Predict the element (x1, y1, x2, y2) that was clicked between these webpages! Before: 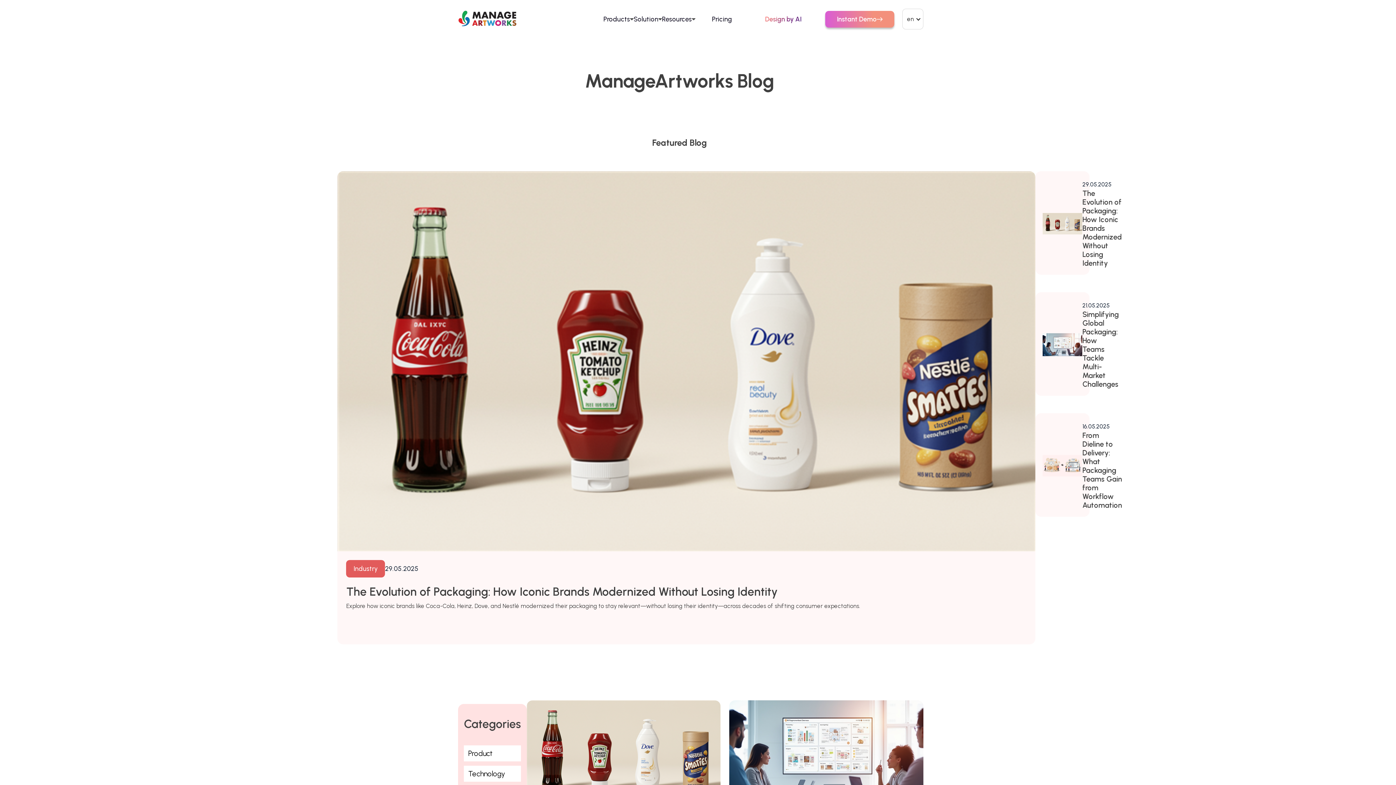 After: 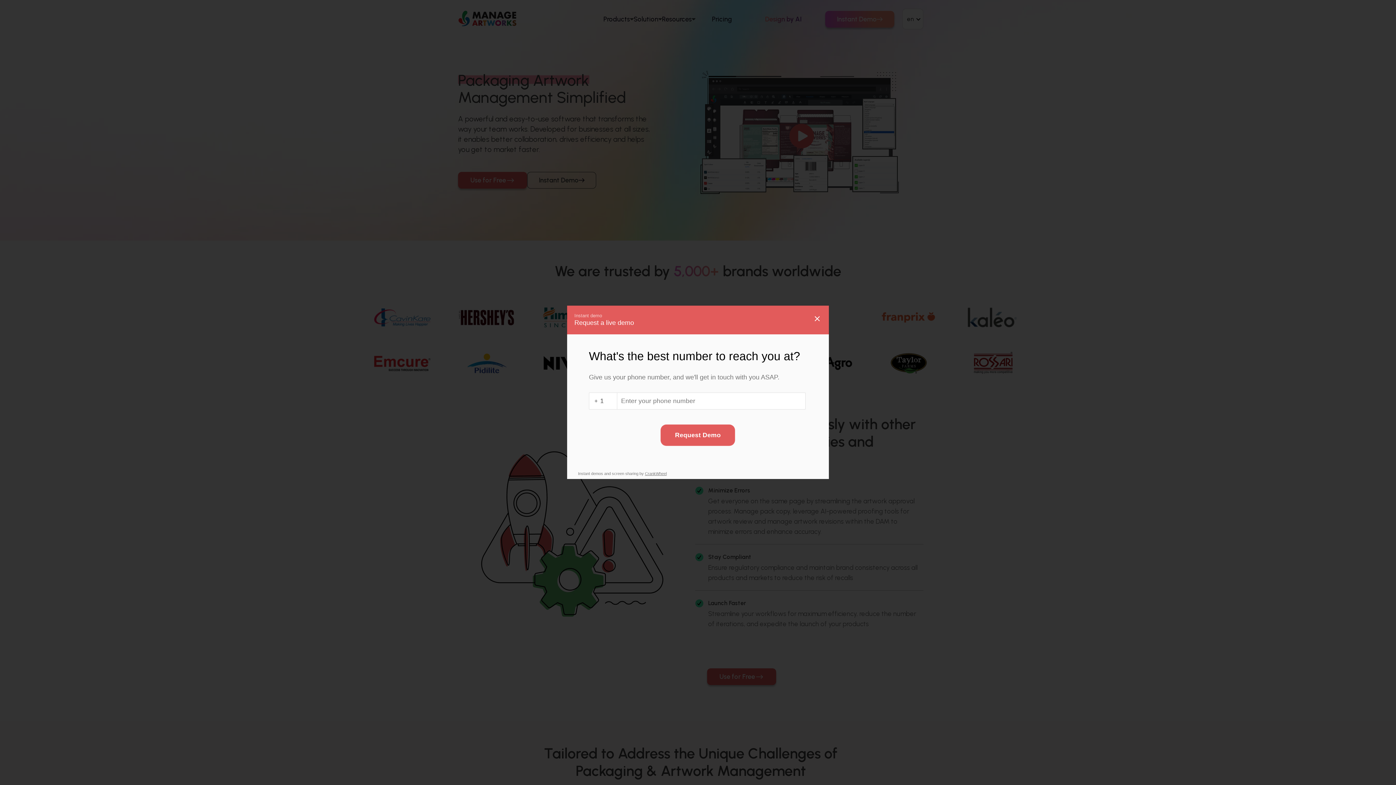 Action: label: Instant Demo bbox: (825, 10, 894, 27)